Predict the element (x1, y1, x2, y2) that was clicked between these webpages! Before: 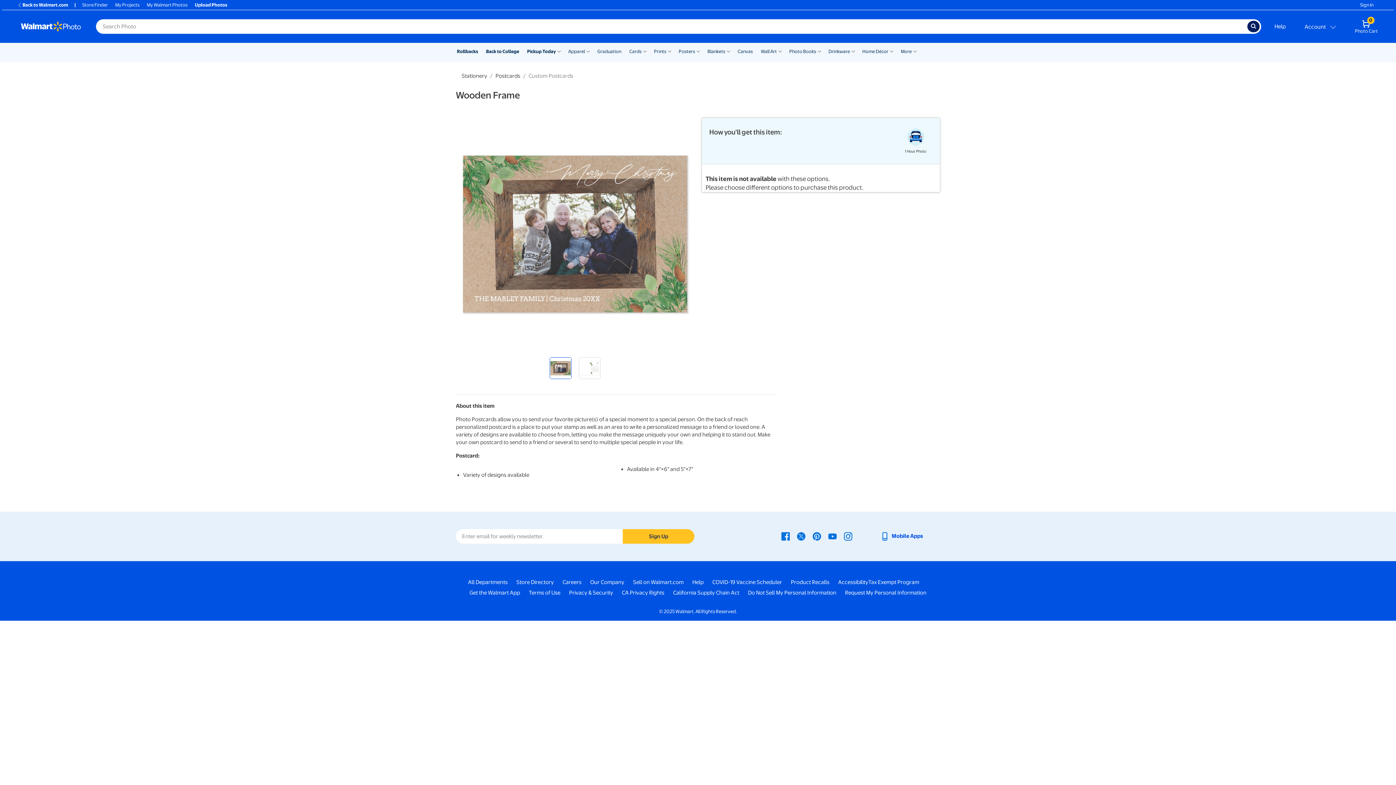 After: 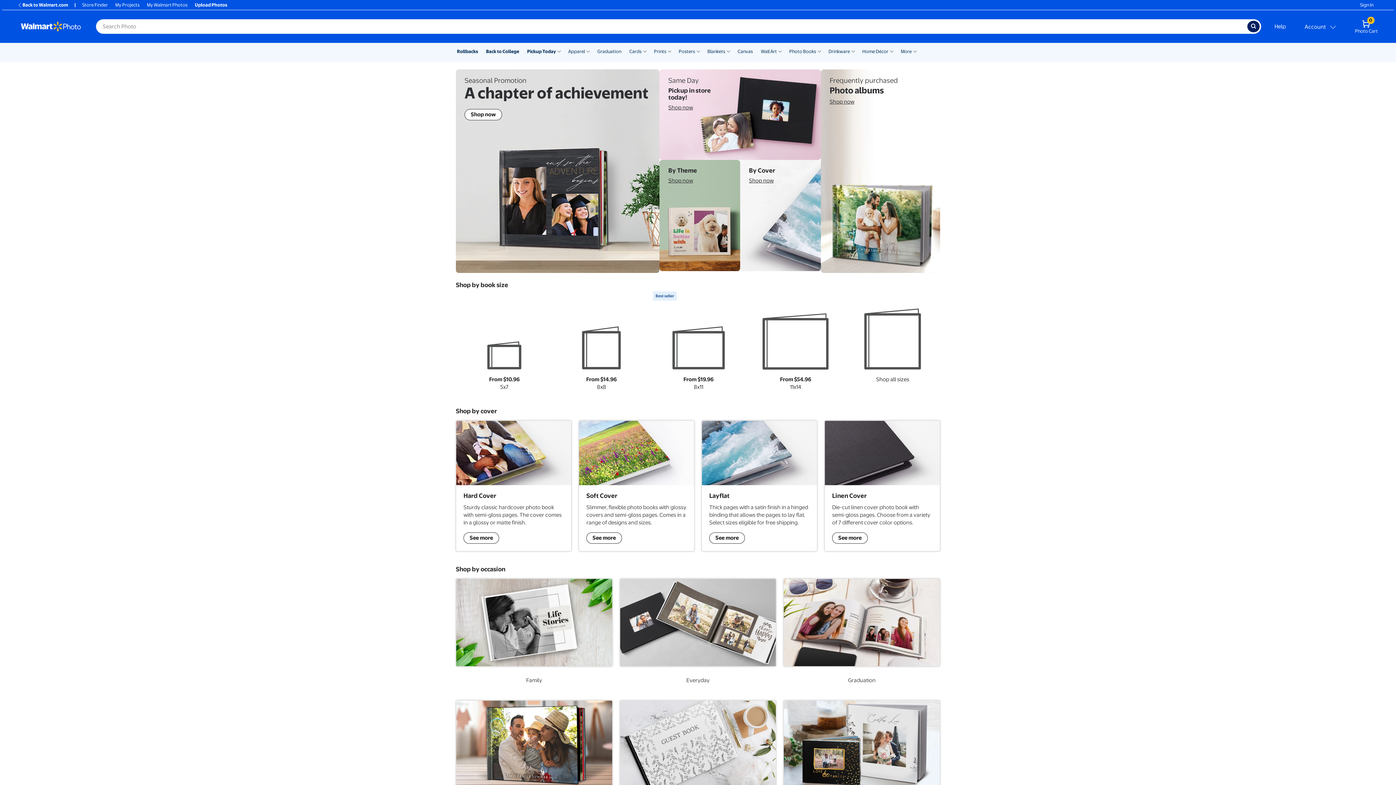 Action: label: Photo Books bbox: (789, 48, 816, 55)